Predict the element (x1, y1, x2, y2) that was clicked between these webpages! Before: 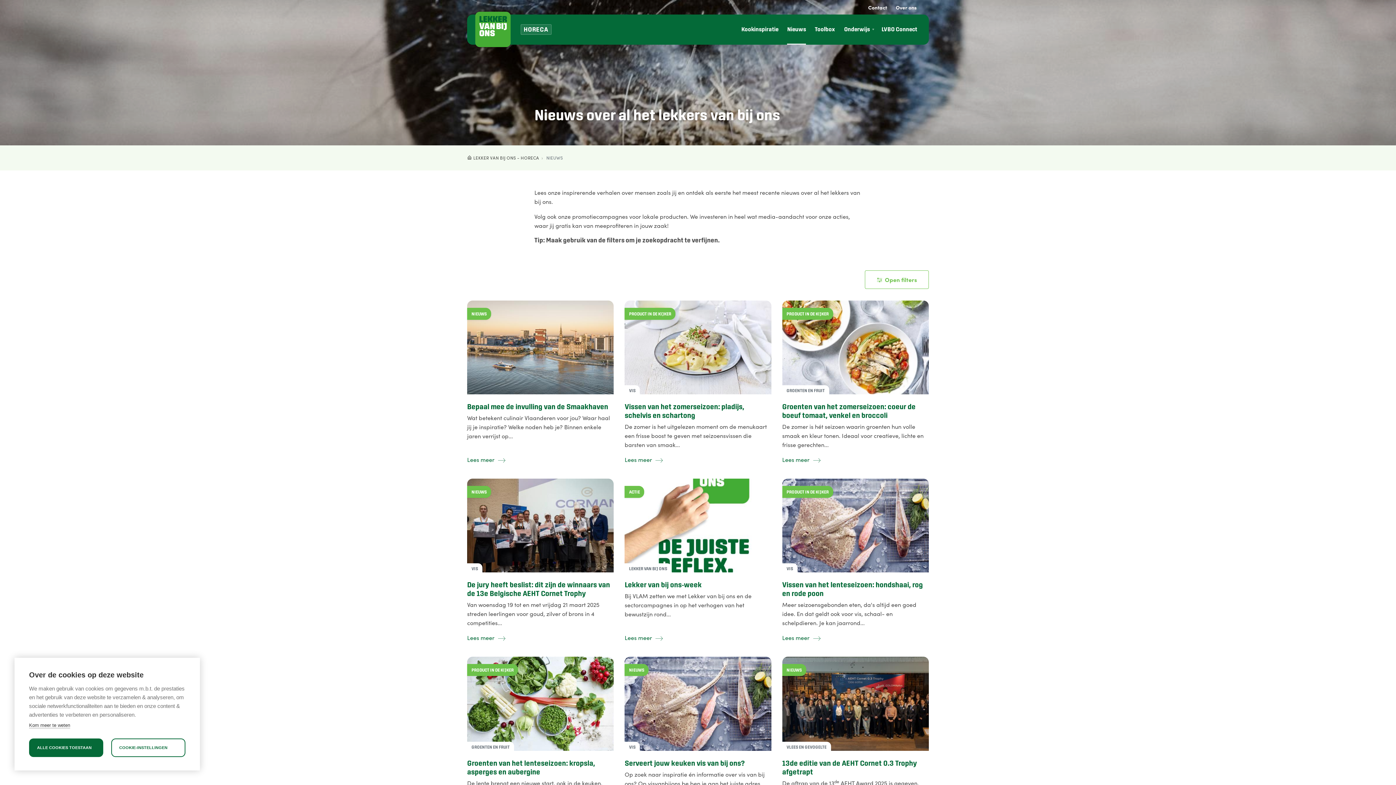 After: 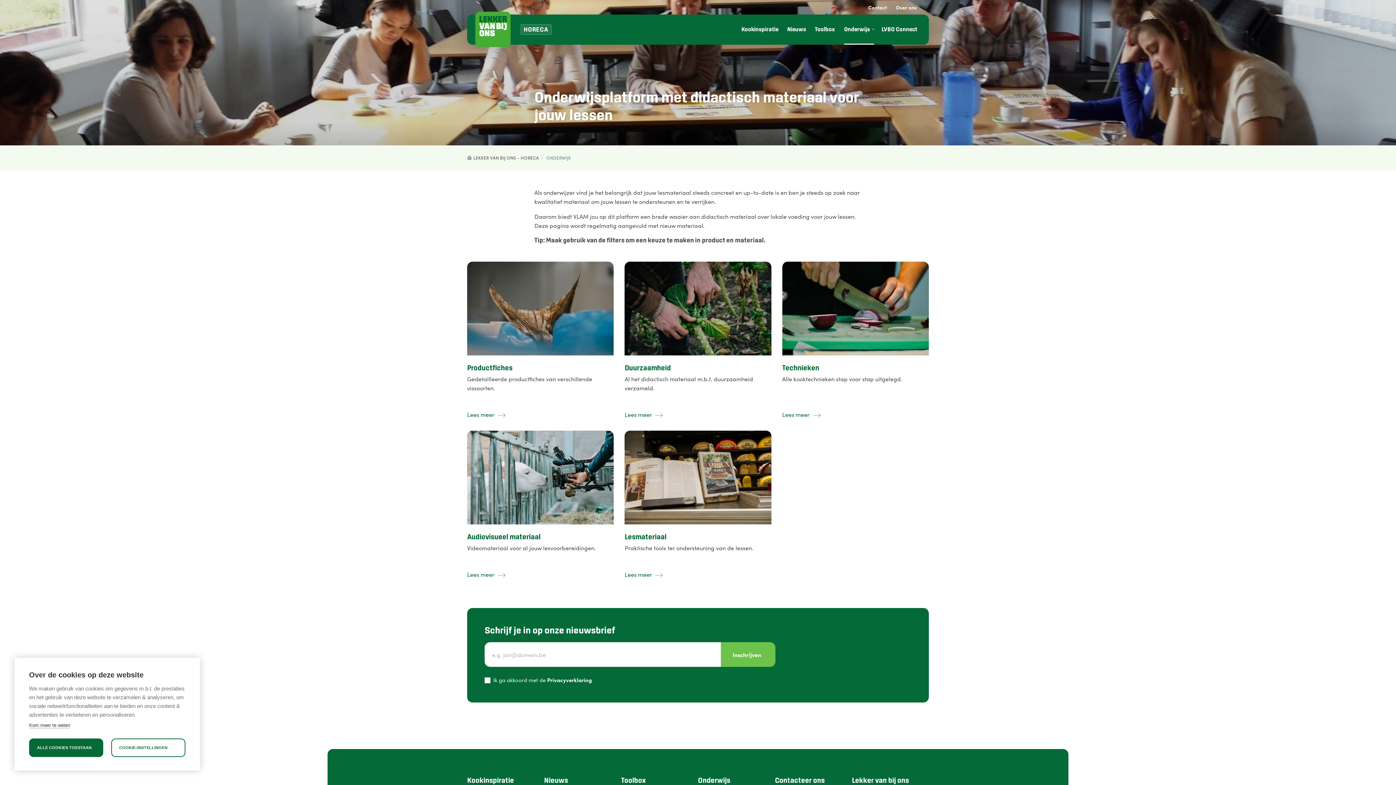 Action: label: Onderwijs bbox: (839, 14, 877, 44)